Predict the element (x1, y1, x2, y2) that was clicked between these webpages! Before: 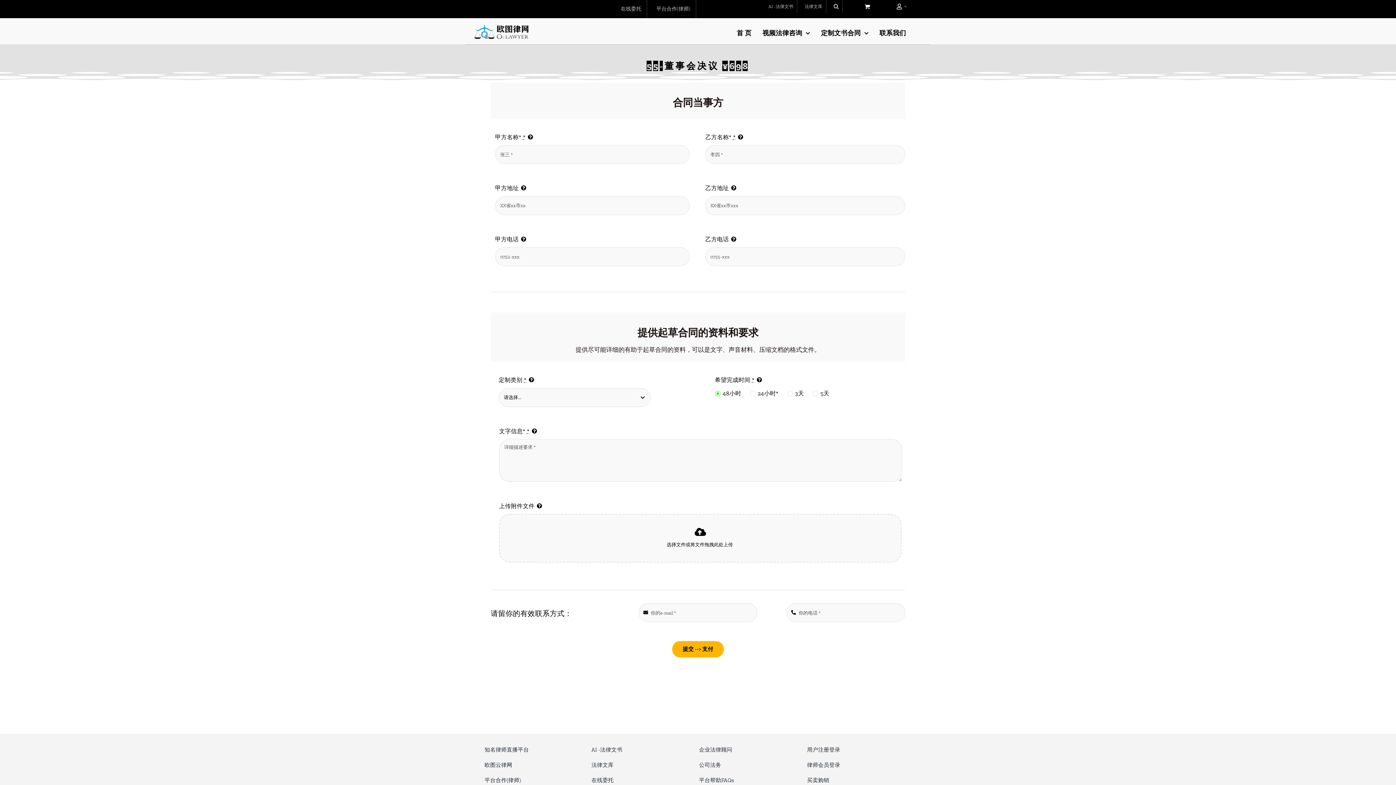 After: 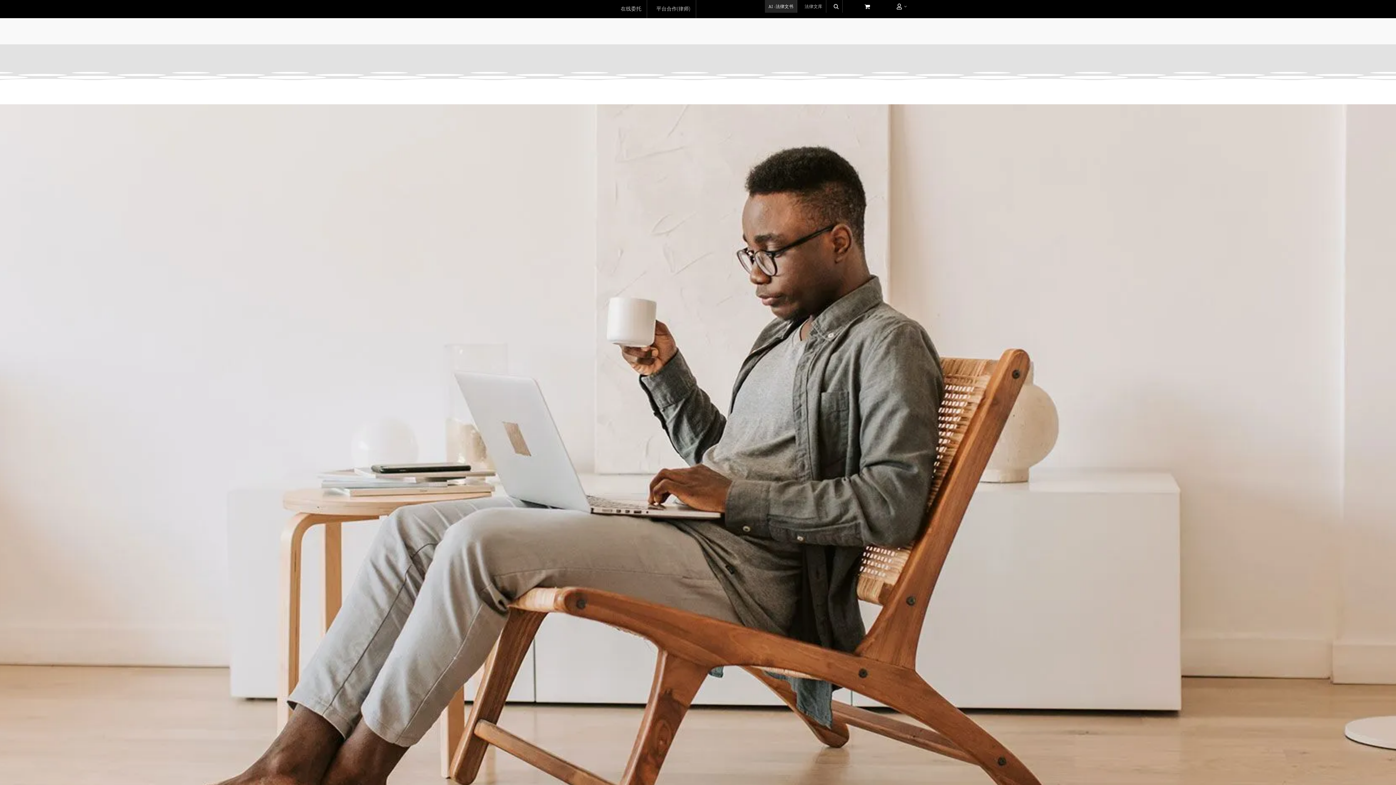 Action: label: AI -法律文书 bbox: (765, 0, 797, 12)